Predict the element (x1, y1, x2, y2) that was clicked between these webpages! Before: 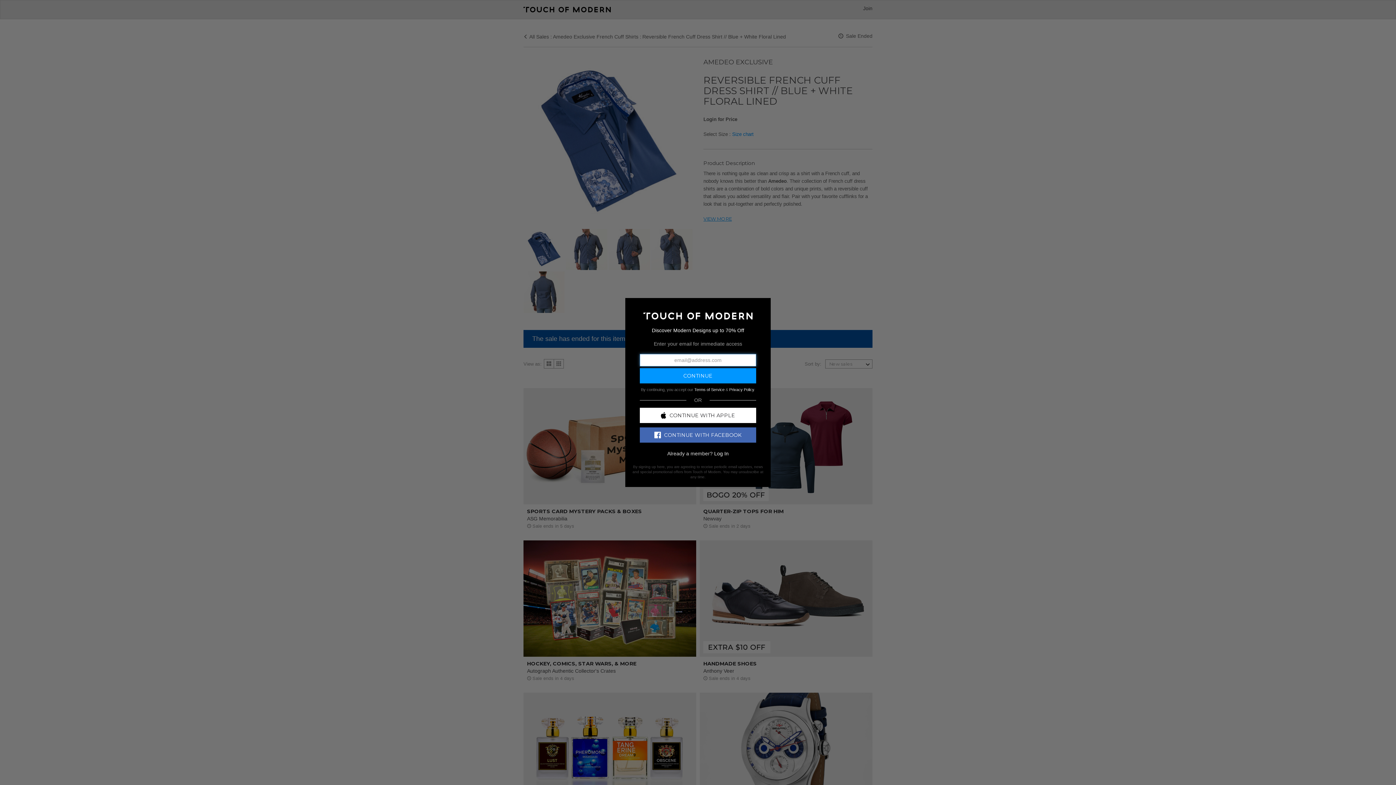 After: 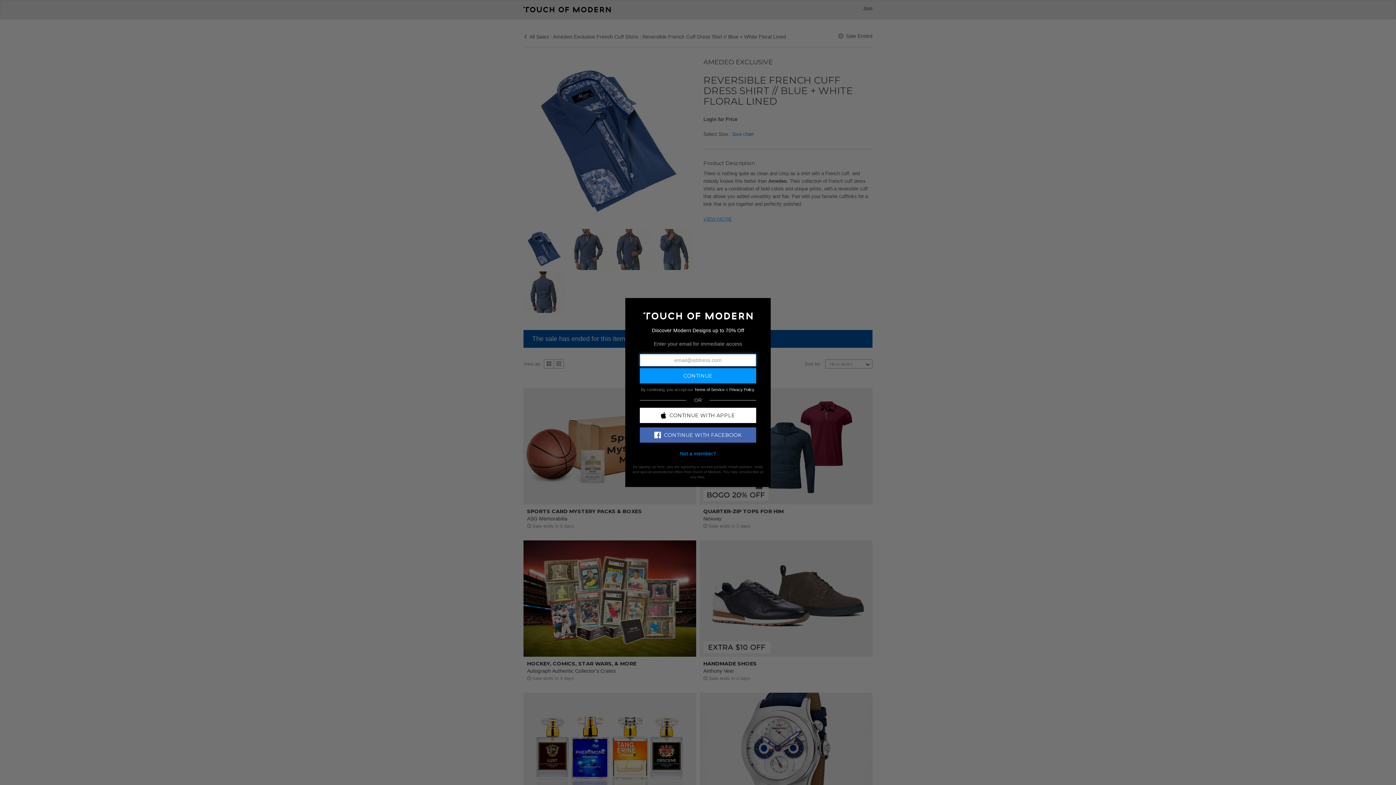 Action: bbox: (714, 450, 728, 456) label: Log In